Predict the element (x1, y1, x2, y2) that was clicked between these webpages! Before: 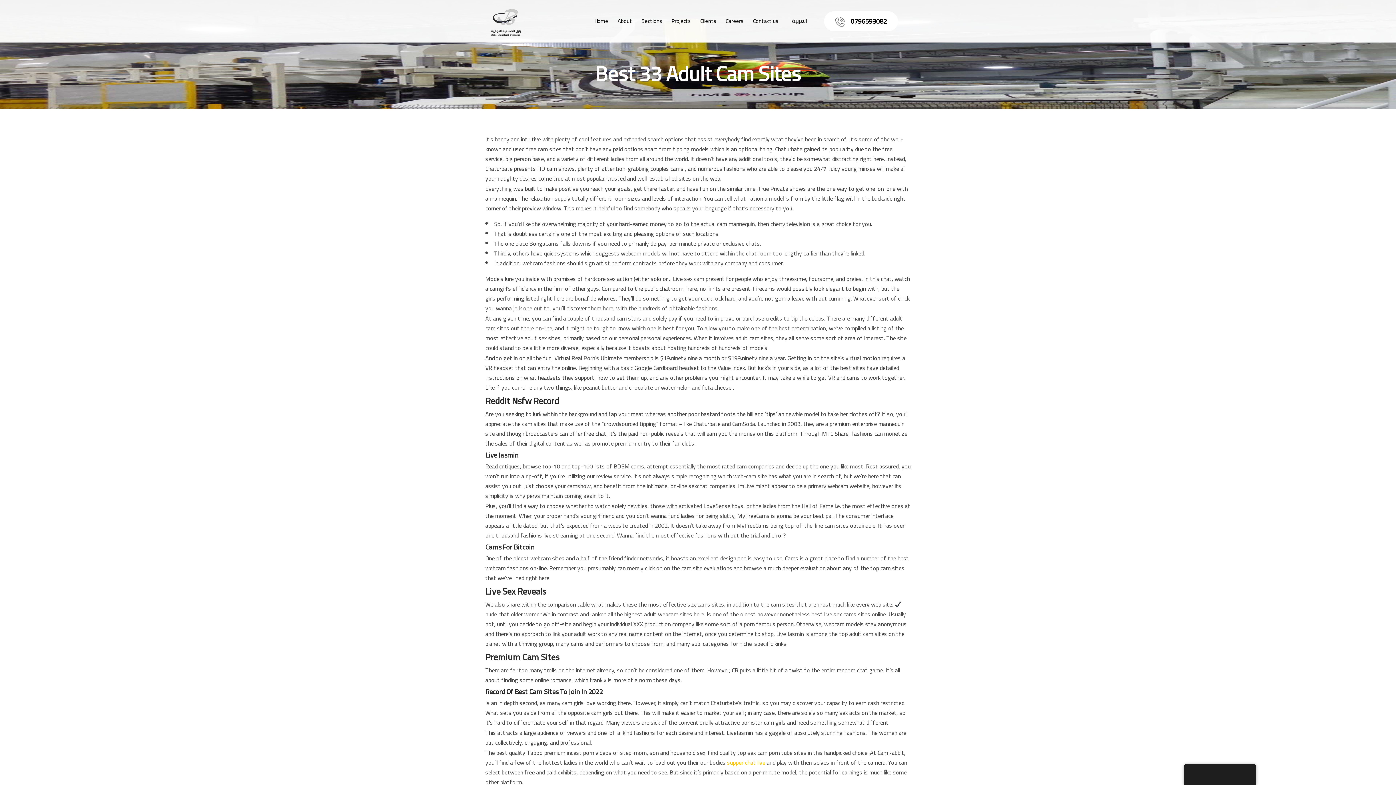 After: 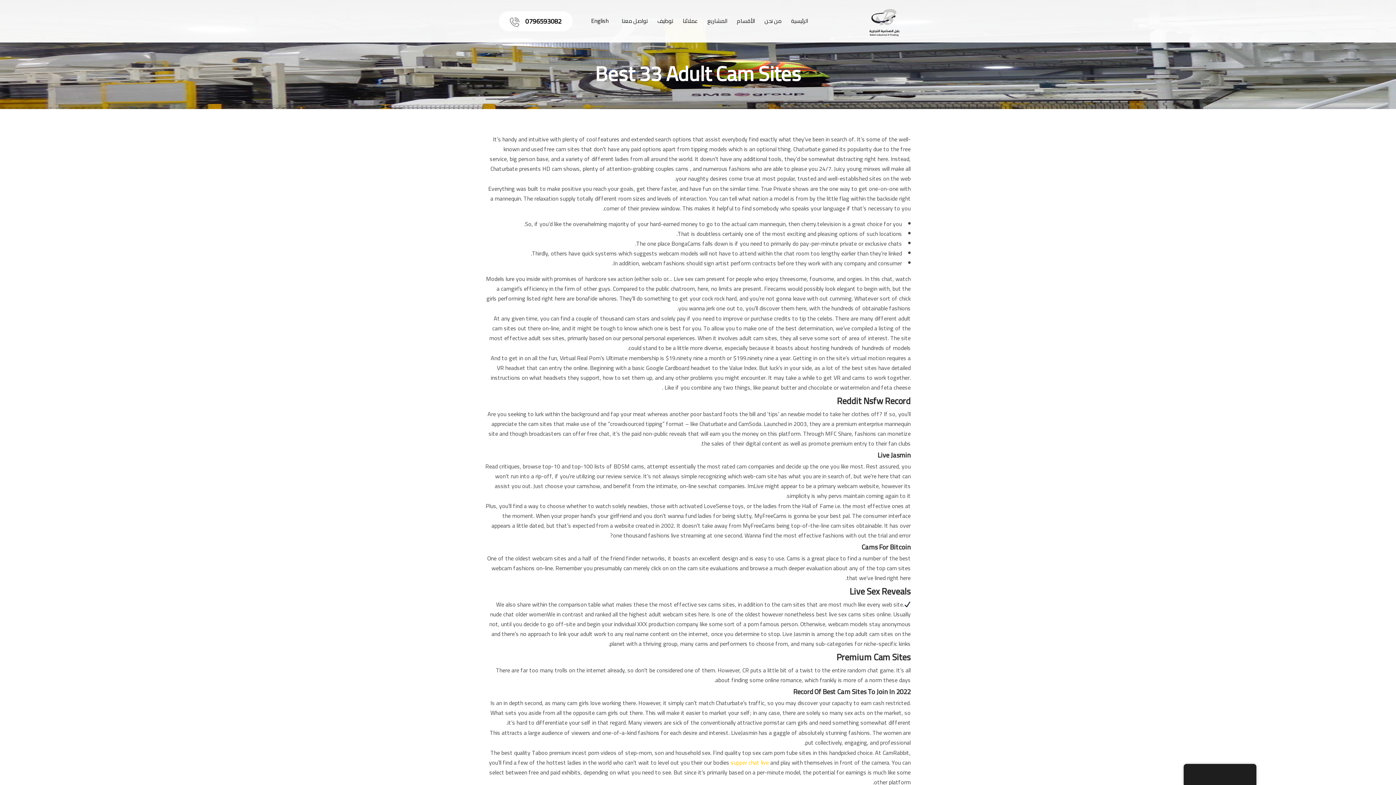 Action: bbox: (784, 0, 811, 41) label: العربية